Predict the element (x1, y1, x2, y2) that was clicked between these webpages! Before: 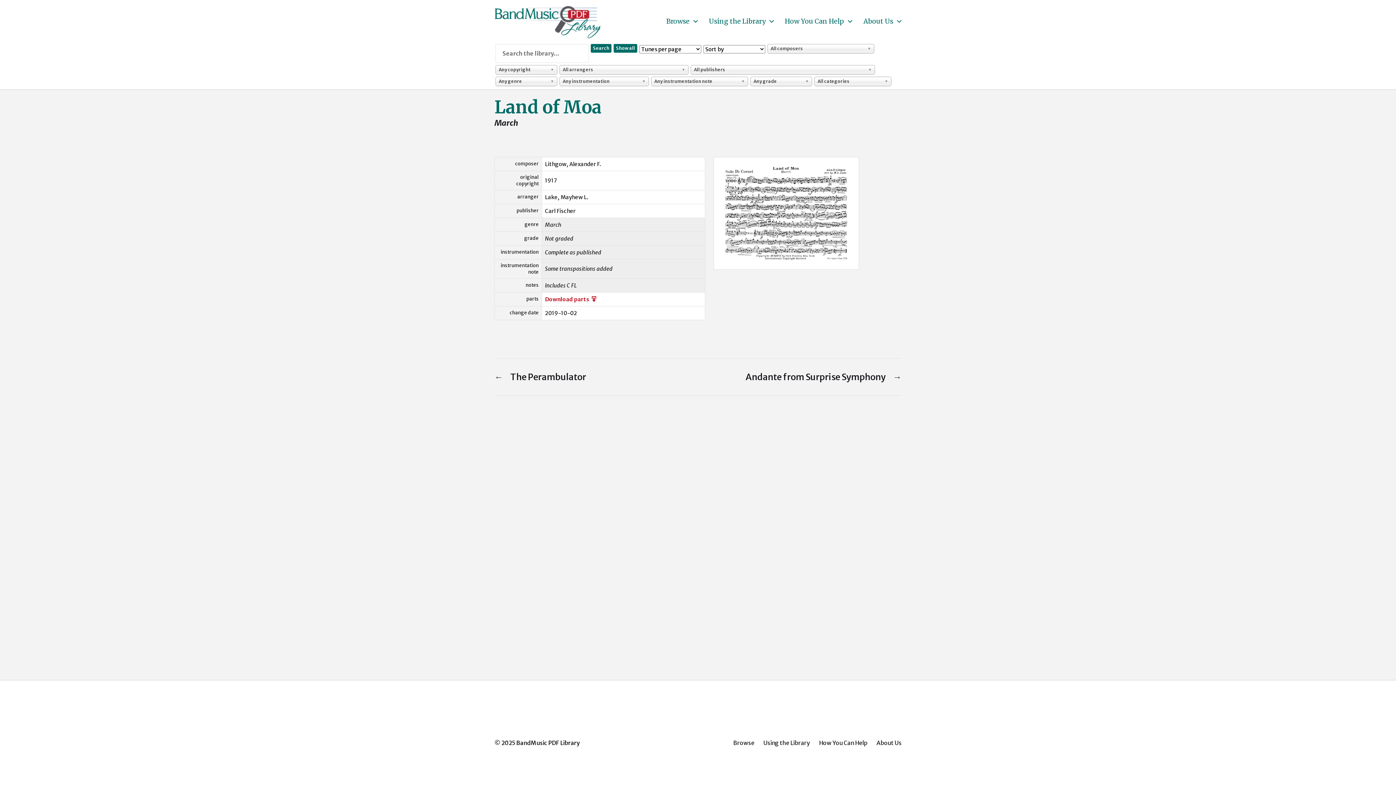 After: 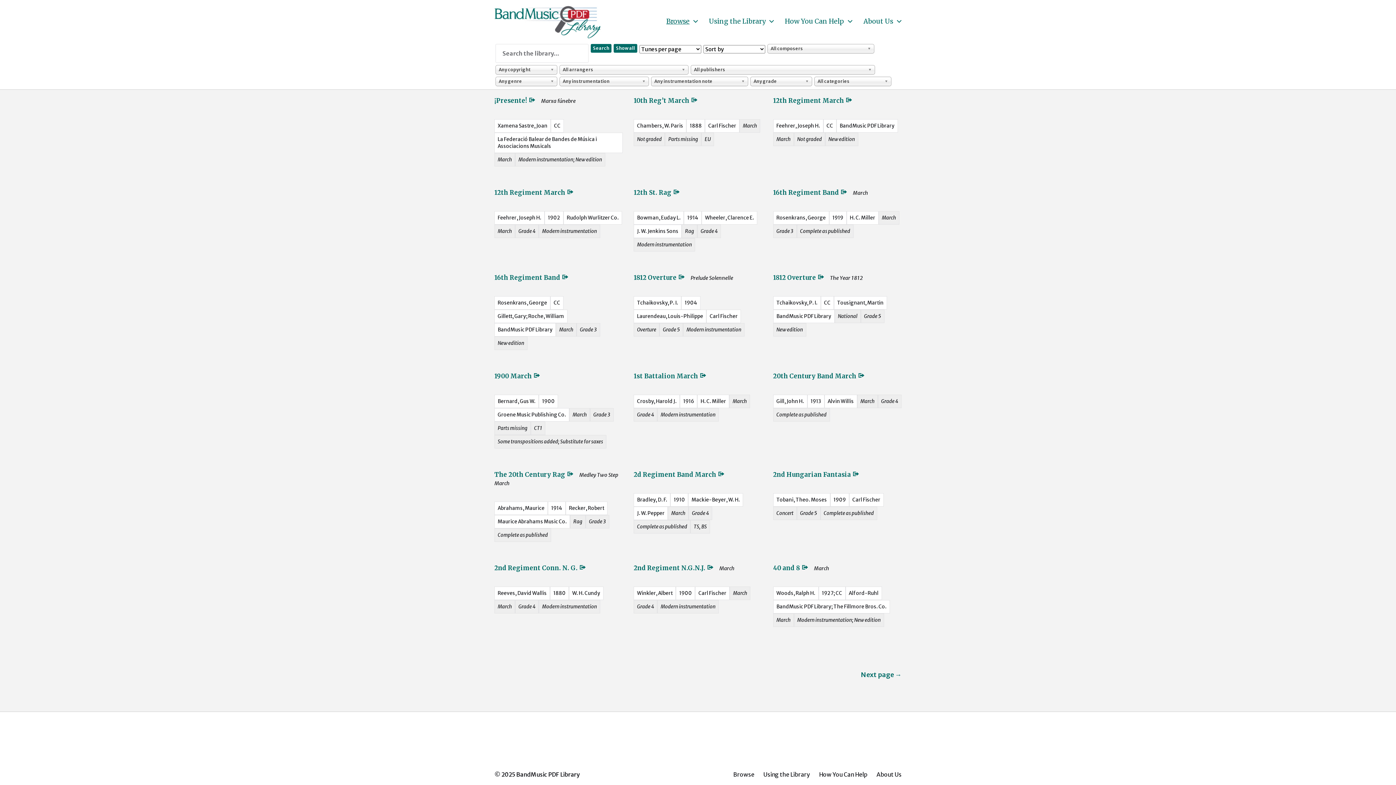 Action: label: Browse bbox: (733, 739, 754, 746)